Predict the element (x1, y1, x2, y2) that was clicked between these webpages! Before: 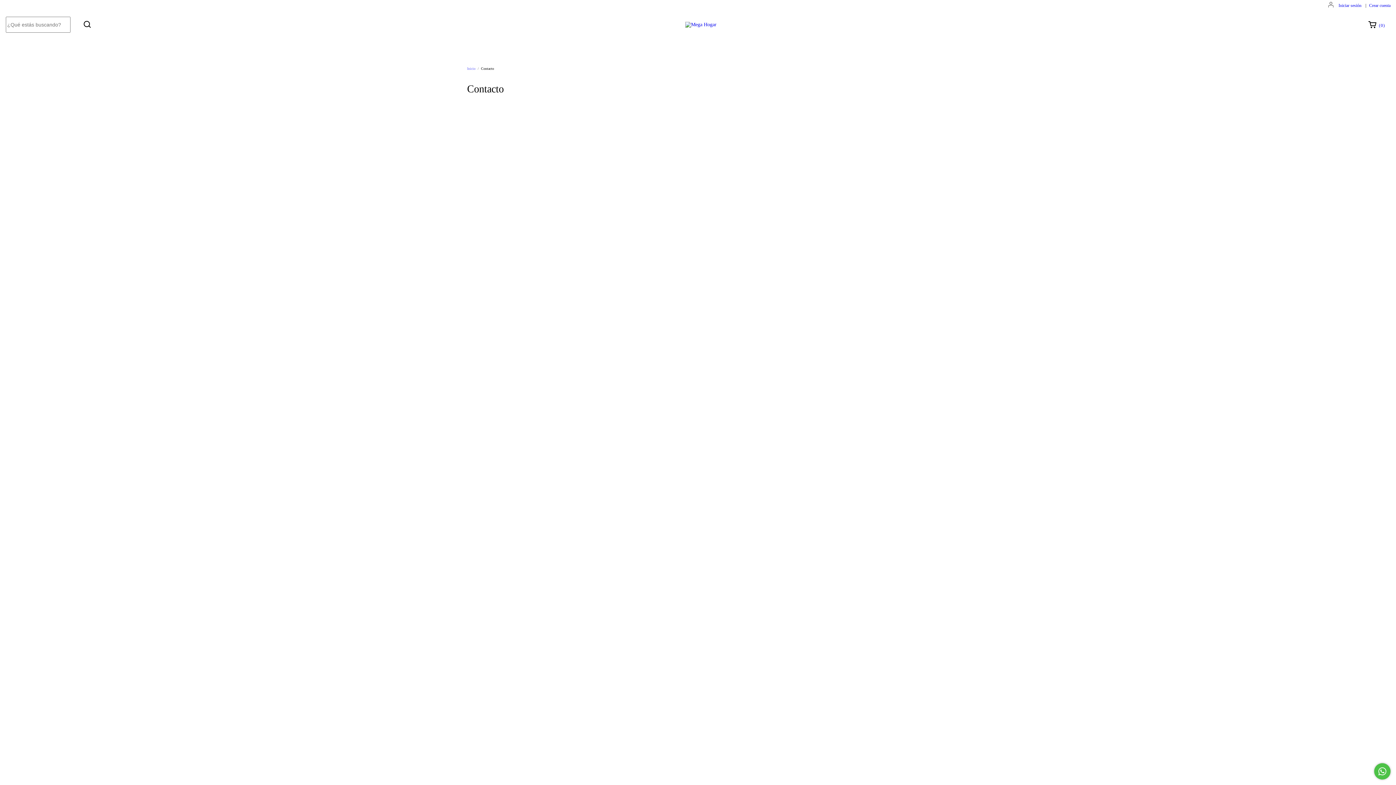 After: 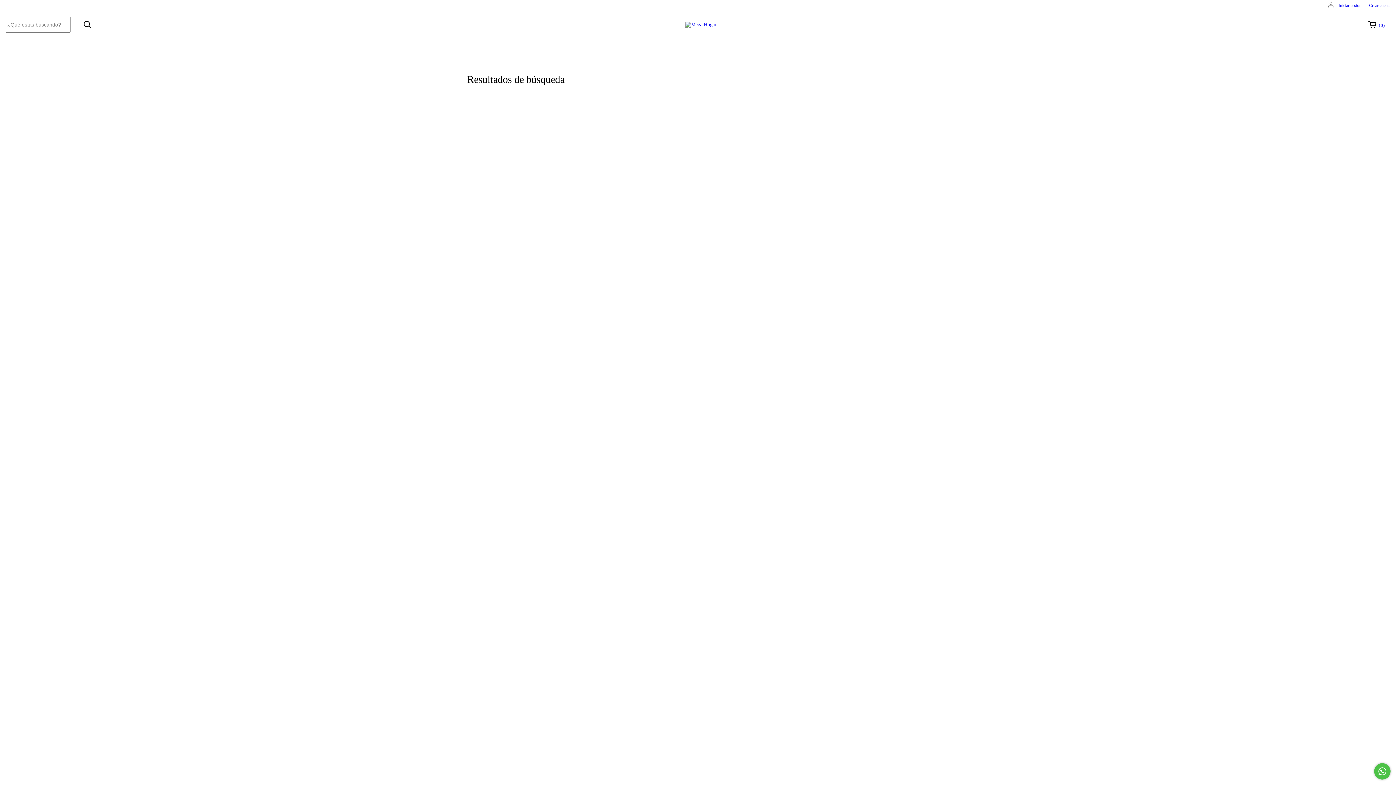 Action: bbox: (80, 17, 94, 30) label: Buscar